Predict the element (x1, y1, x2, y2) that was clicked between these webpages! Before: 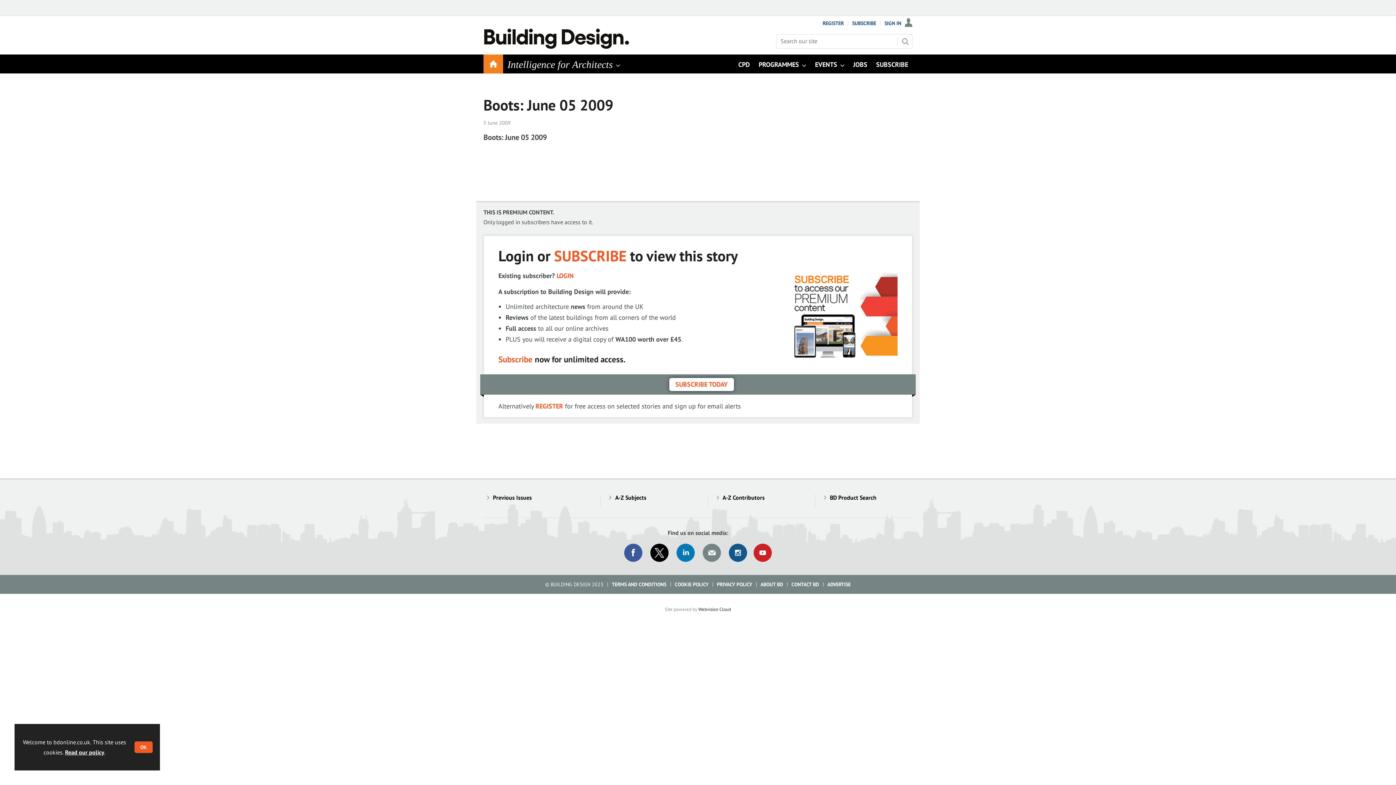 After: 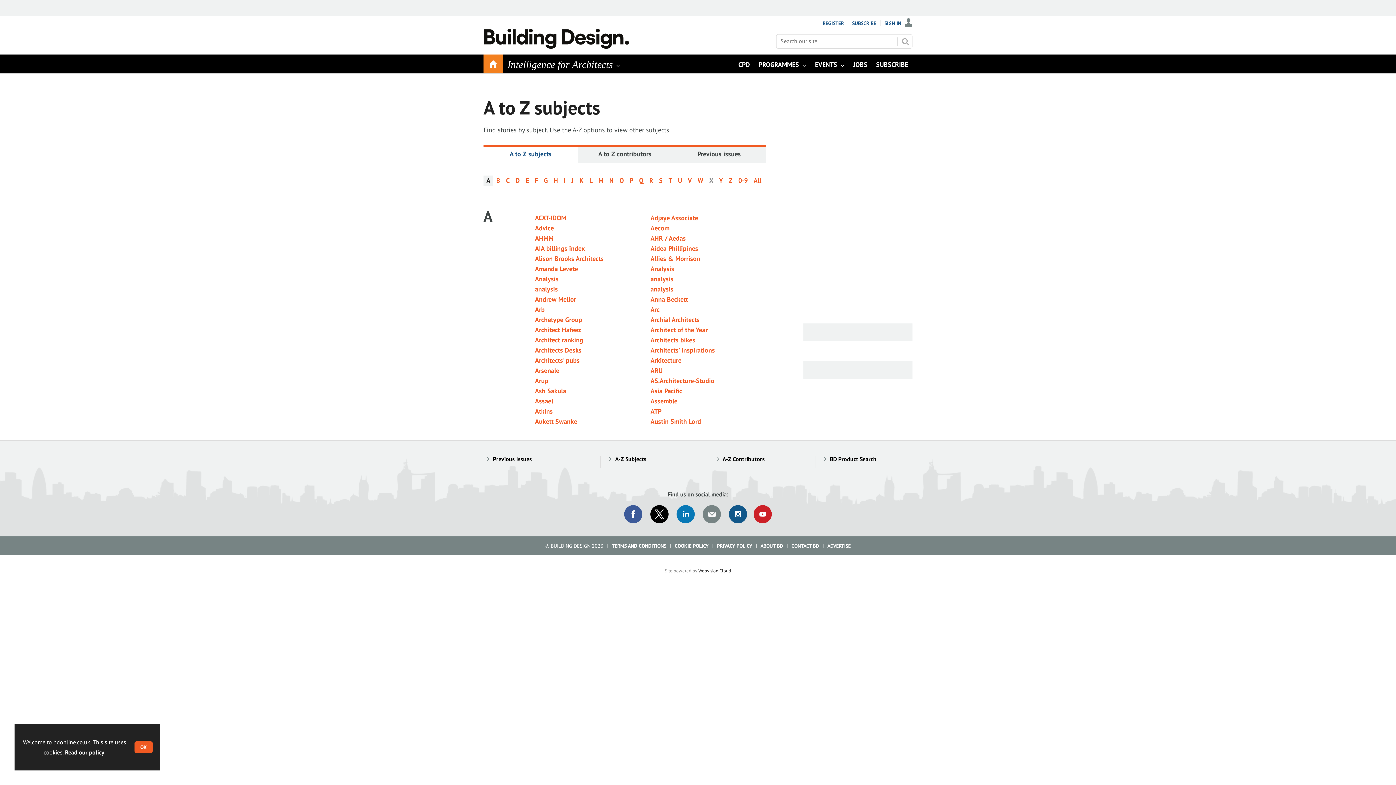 Action: bbox: (615, 494, 646, 501) label: A-Z Subjects